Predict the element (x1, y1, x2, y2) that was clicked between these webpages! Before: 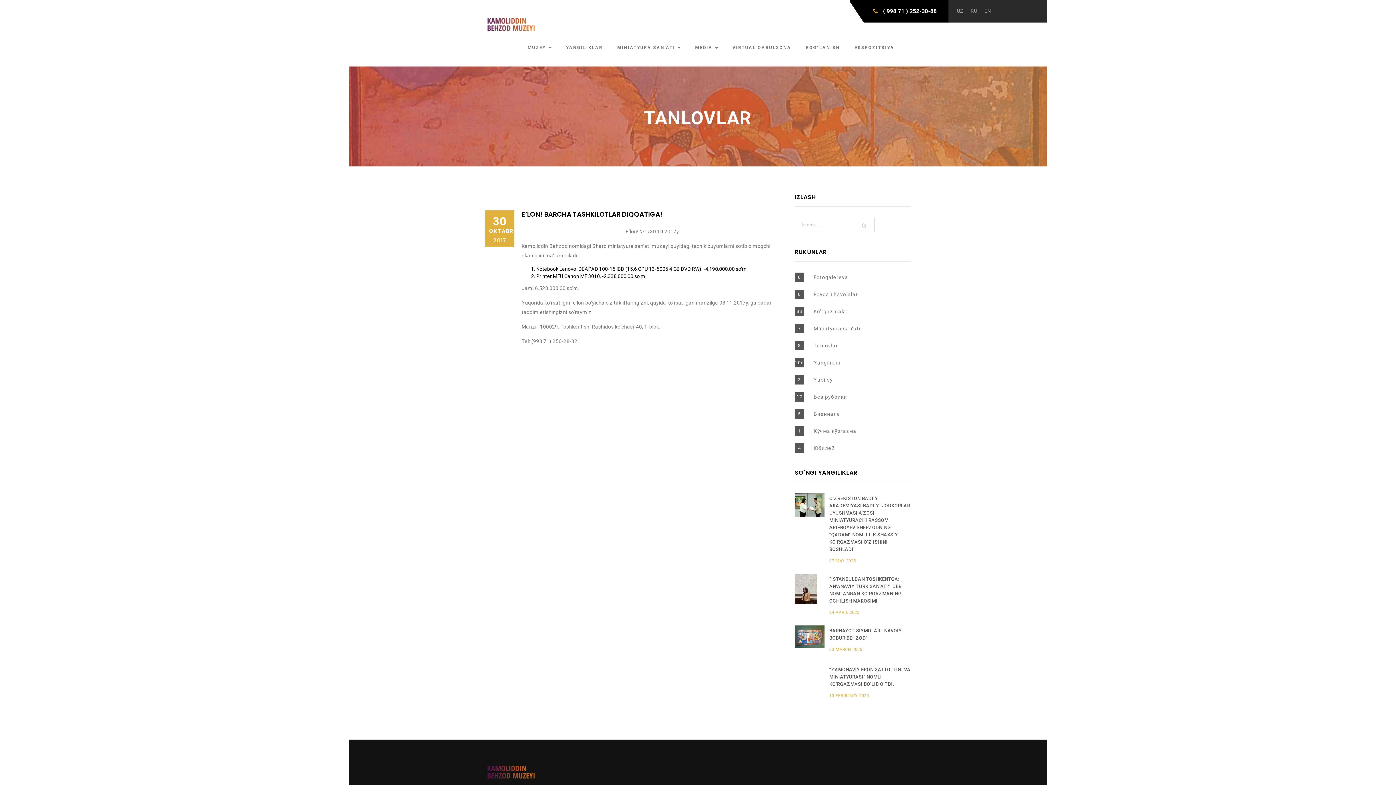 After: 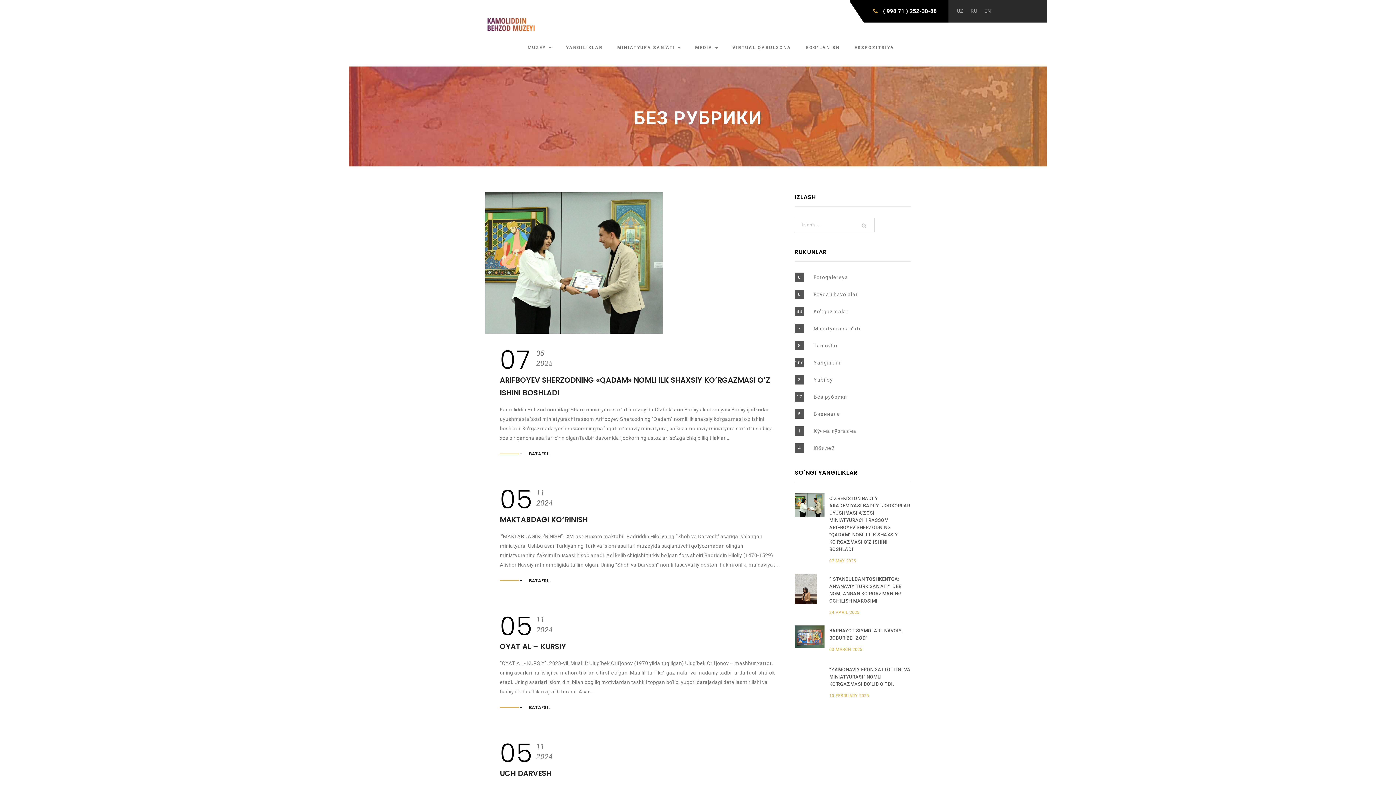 Action: bbox: (813, 394, 847, 400) label: 17
Без рубрики